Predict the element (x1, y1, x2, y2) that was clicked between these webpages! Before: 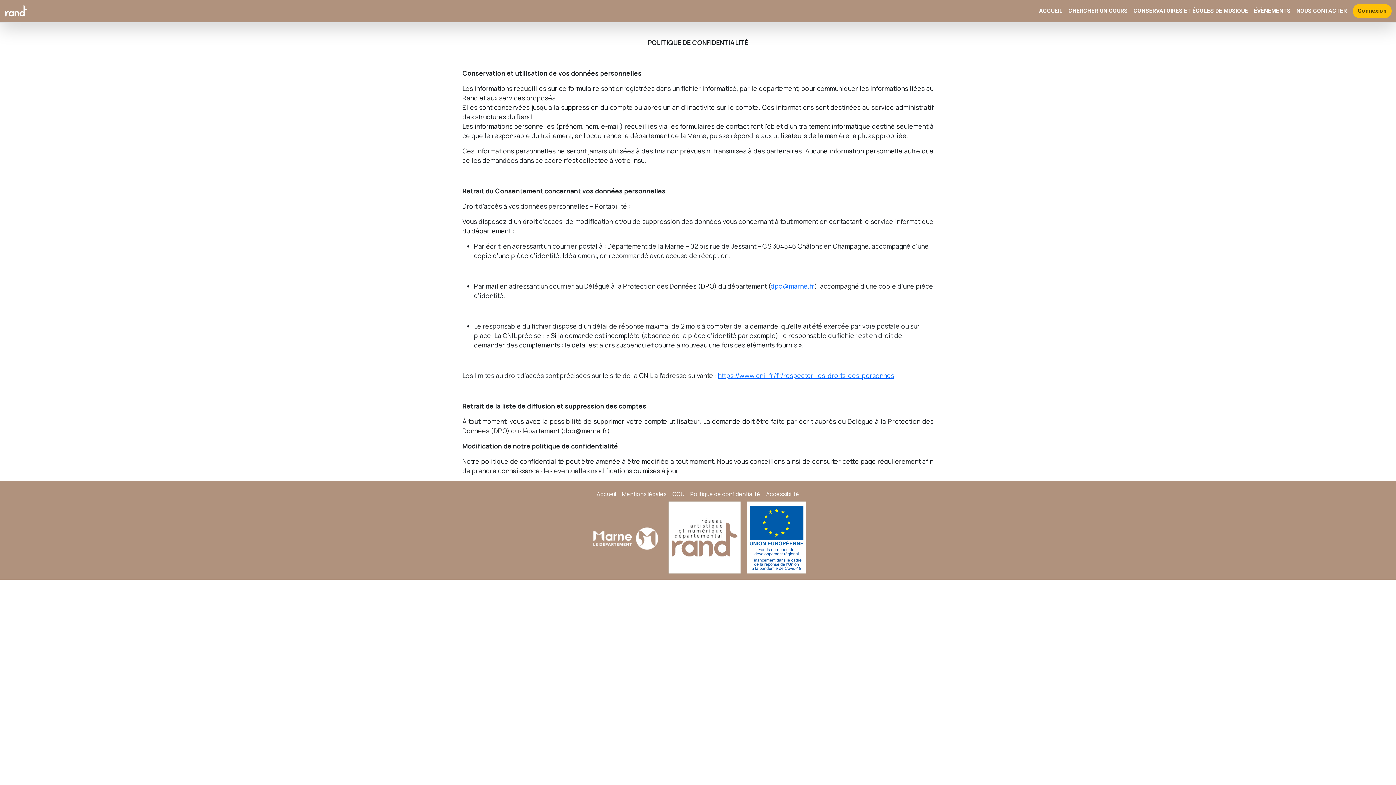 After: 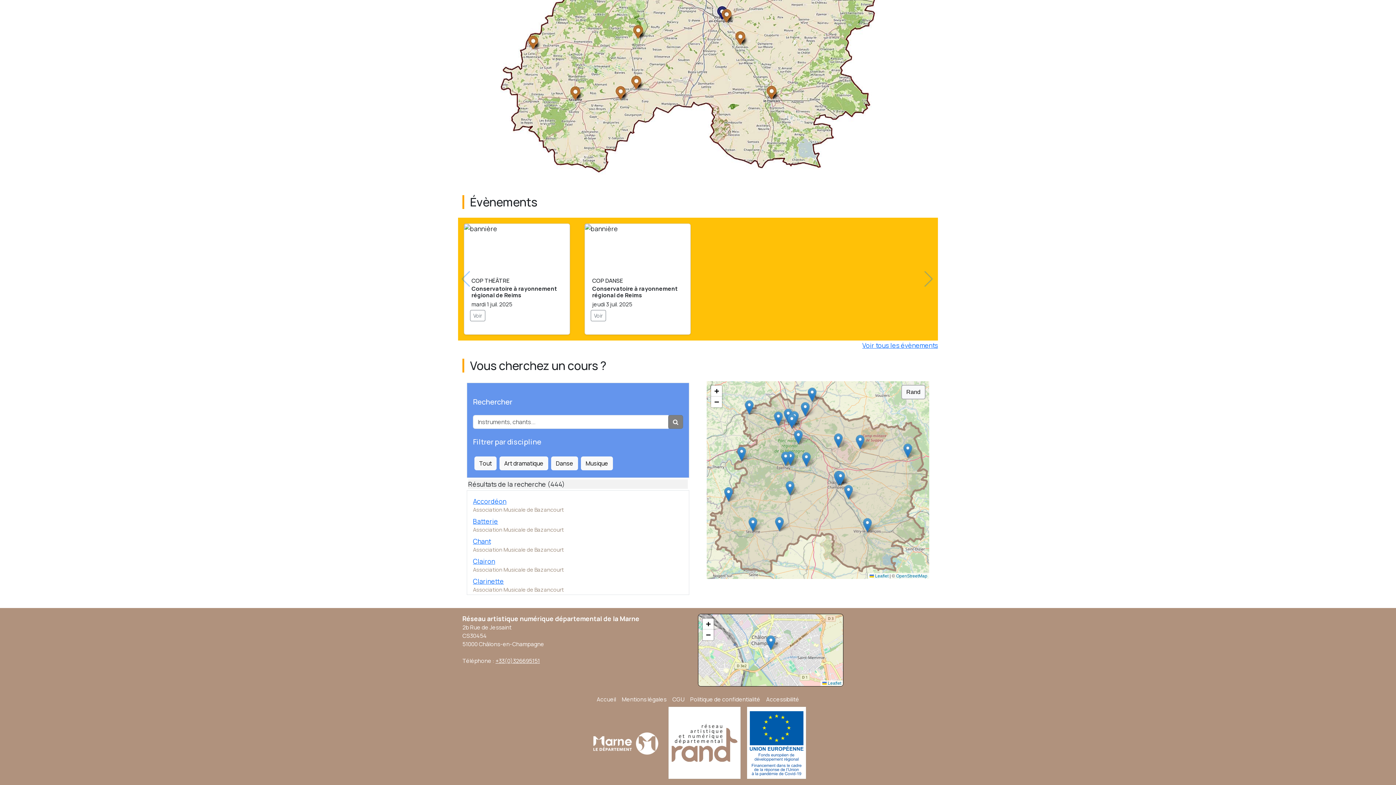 Action: label: CHERCHER UN COURS bbox: (1065, 4, 1130, 18)